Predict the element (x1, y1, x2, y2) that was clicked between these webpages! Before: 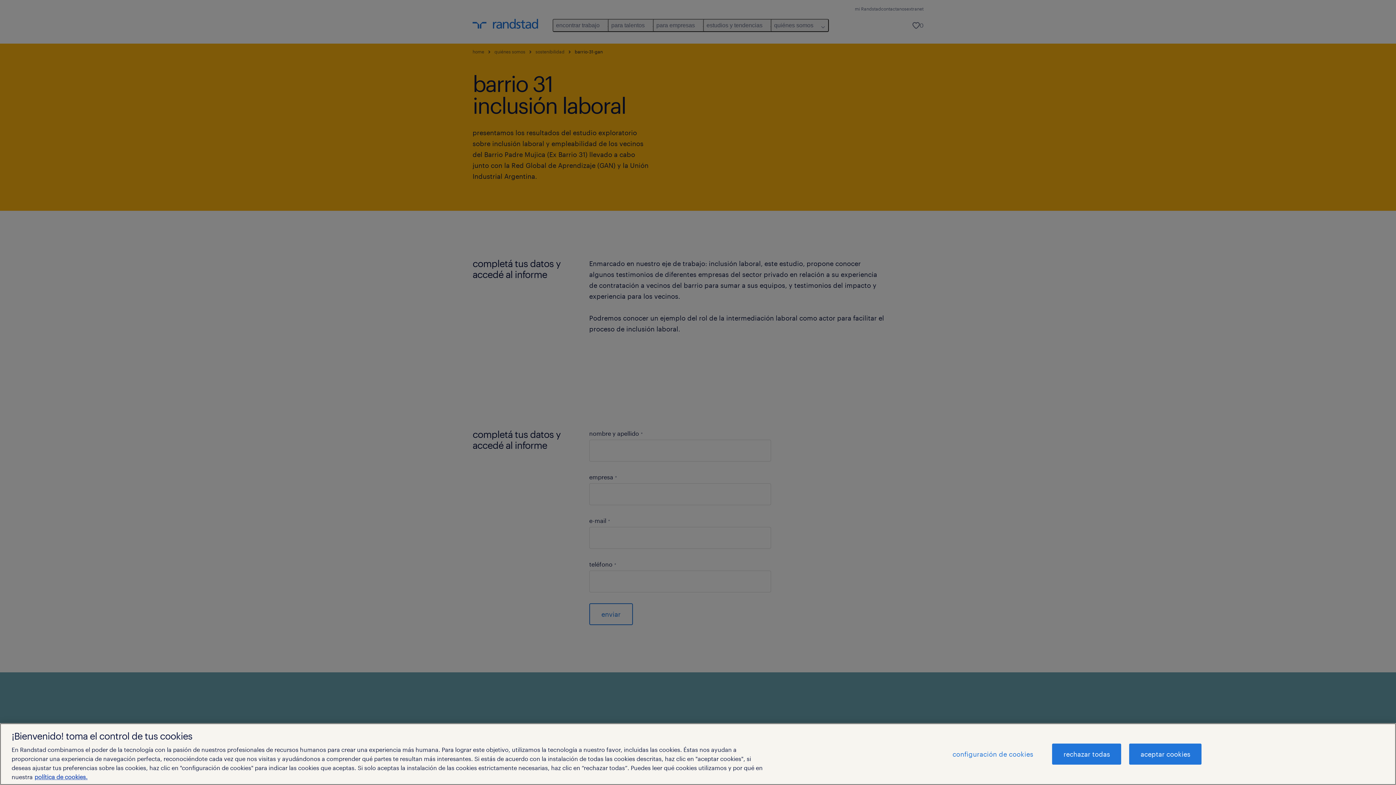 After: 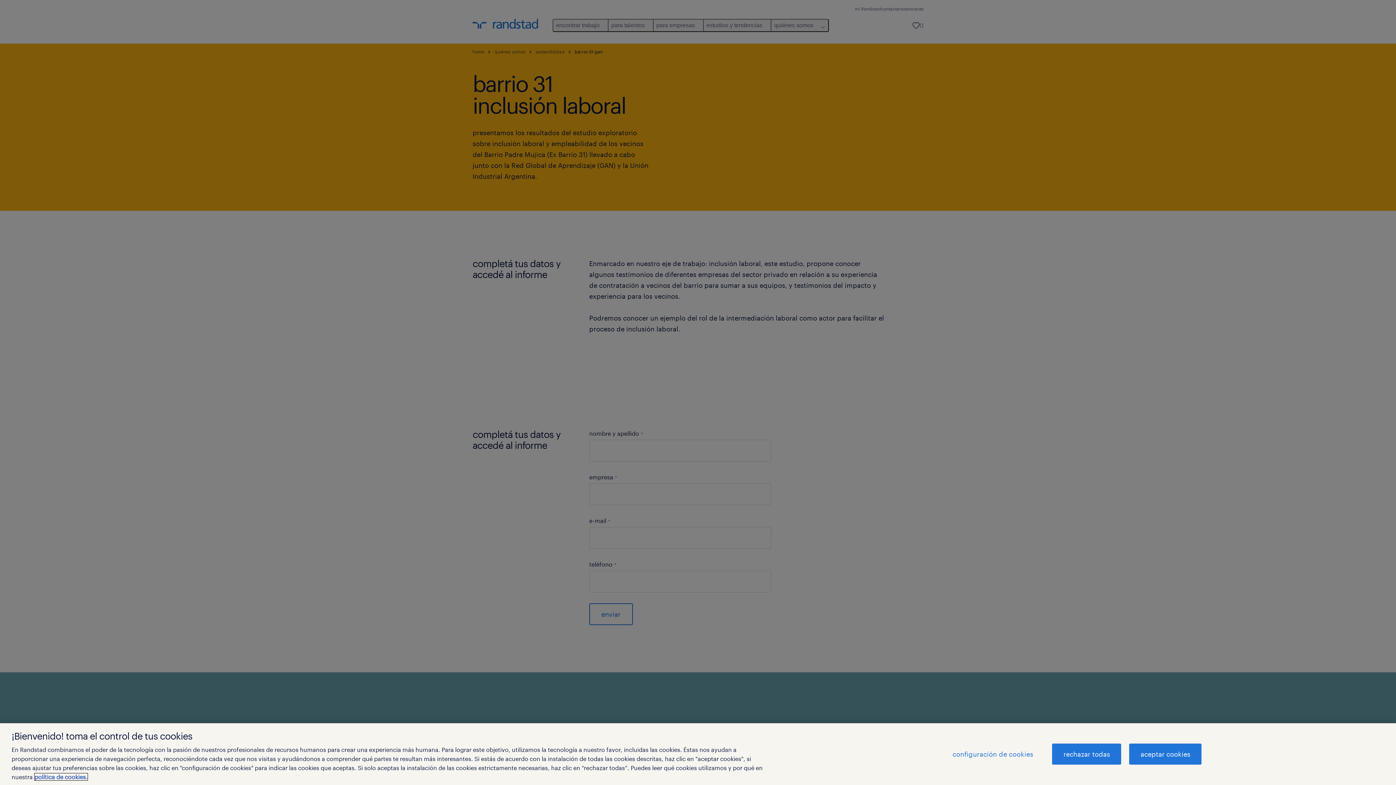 Action: bbox: (34, 773, 87, 780) label: Más información sobre su privacidad, se abre en una nueva pestaña